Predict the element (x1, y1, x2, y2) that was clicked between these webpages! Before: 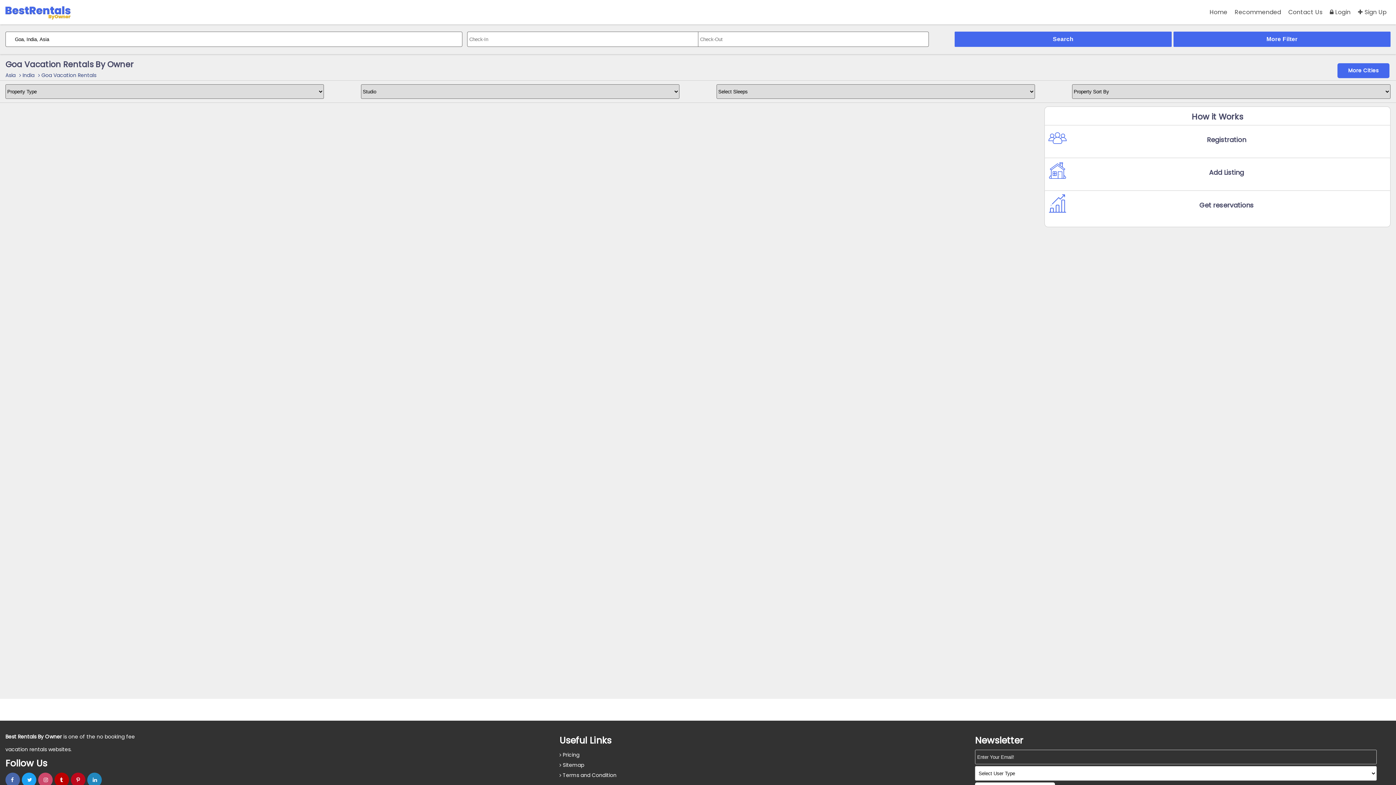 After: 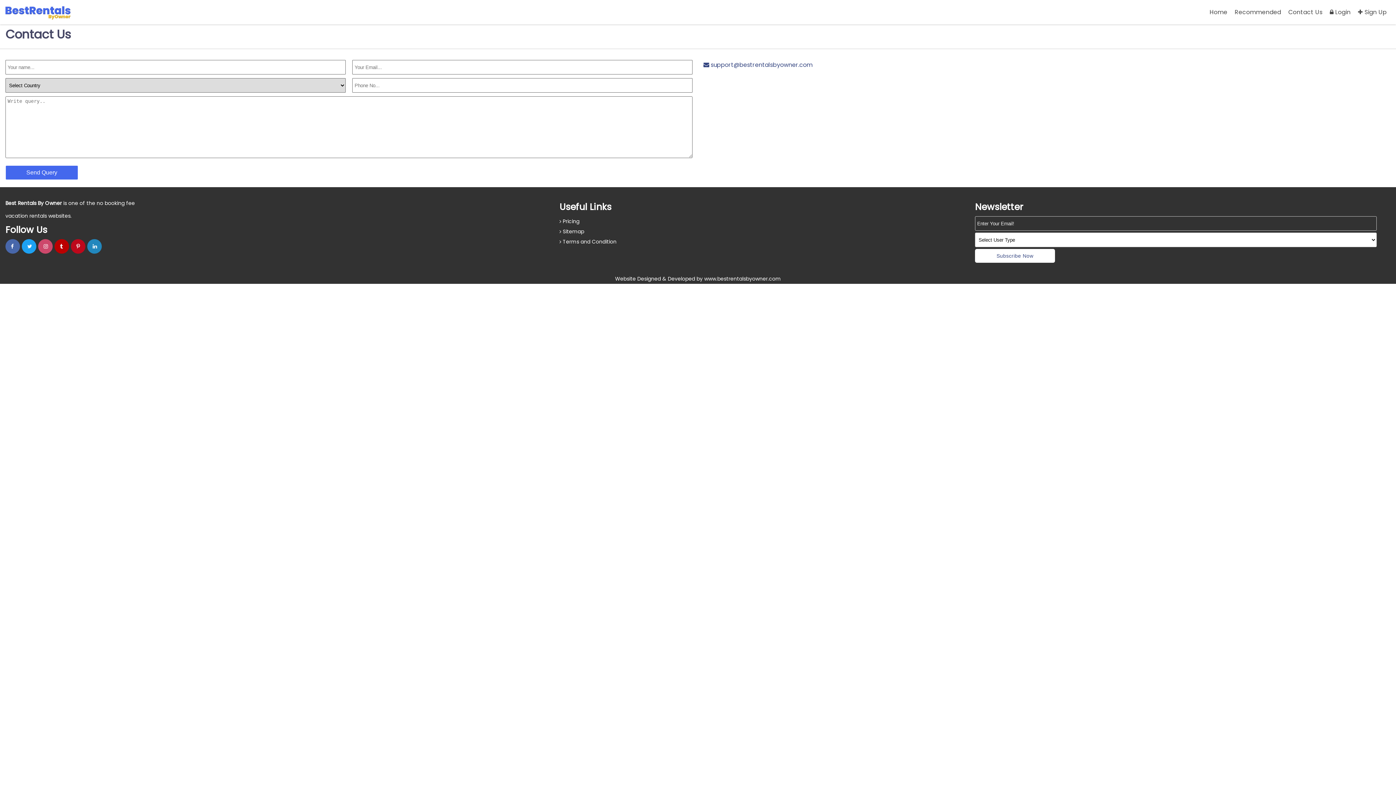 Action: label: Contact Us bbox: (1285, 3, 1326, 20)